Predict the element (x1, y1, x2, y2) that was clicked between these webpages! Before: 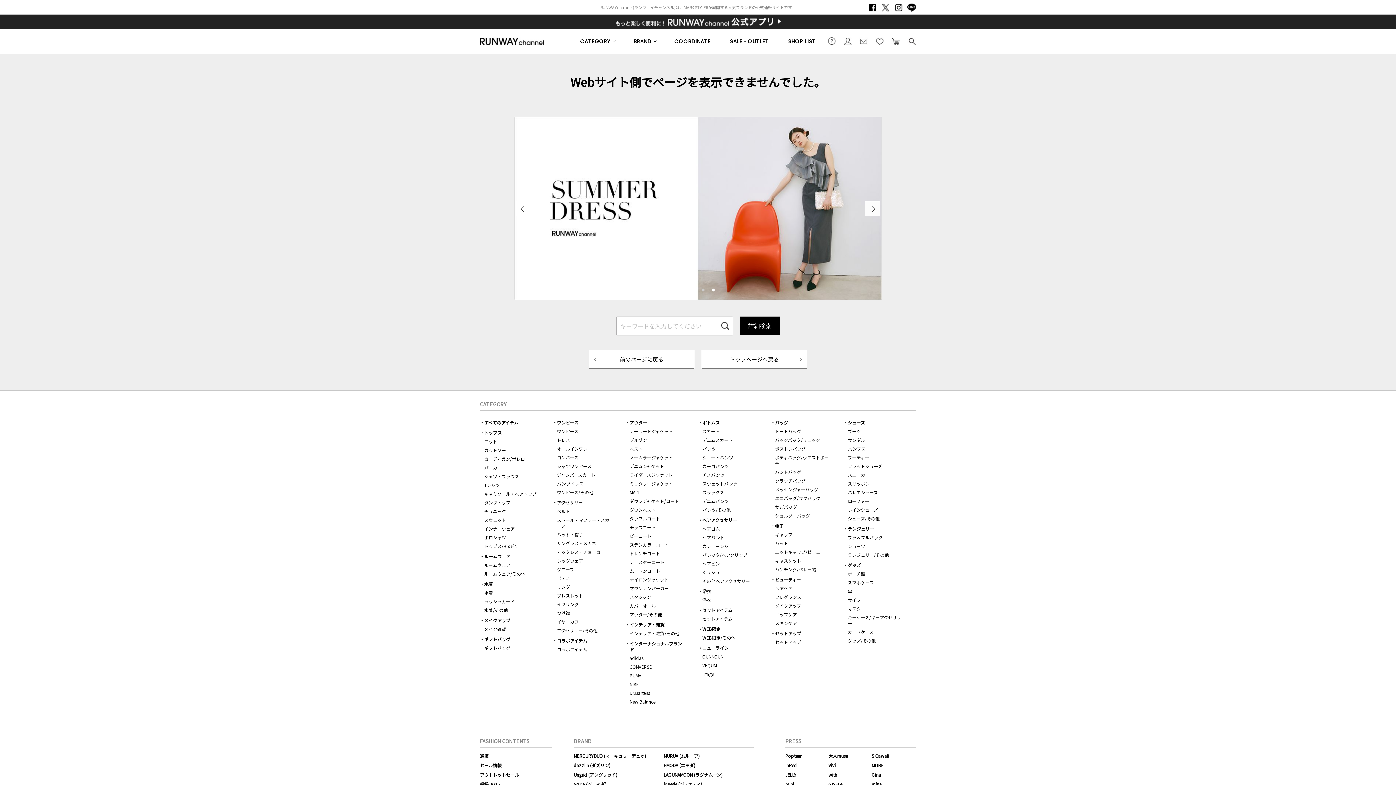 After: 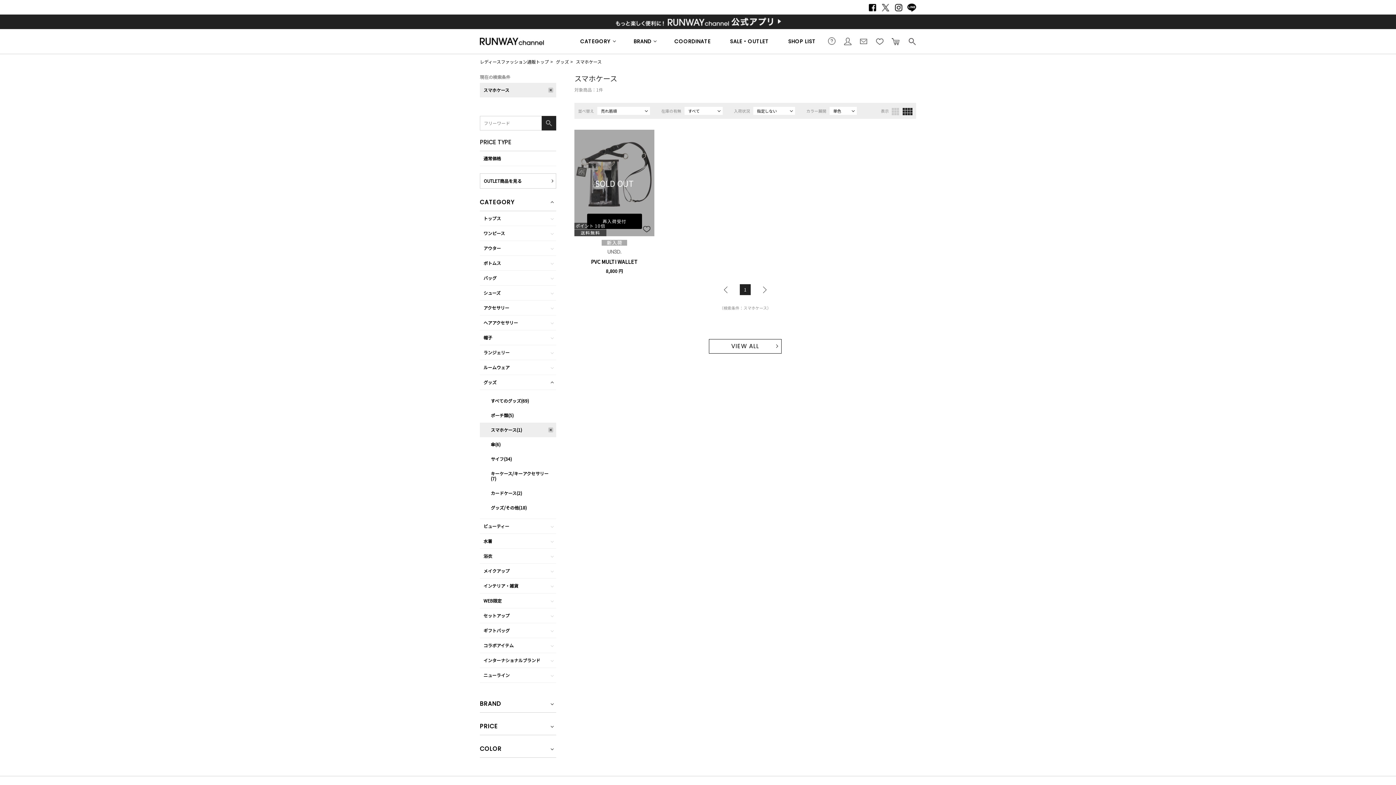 Action: label: スマホケース bbox: (848, 579, 873, 585)